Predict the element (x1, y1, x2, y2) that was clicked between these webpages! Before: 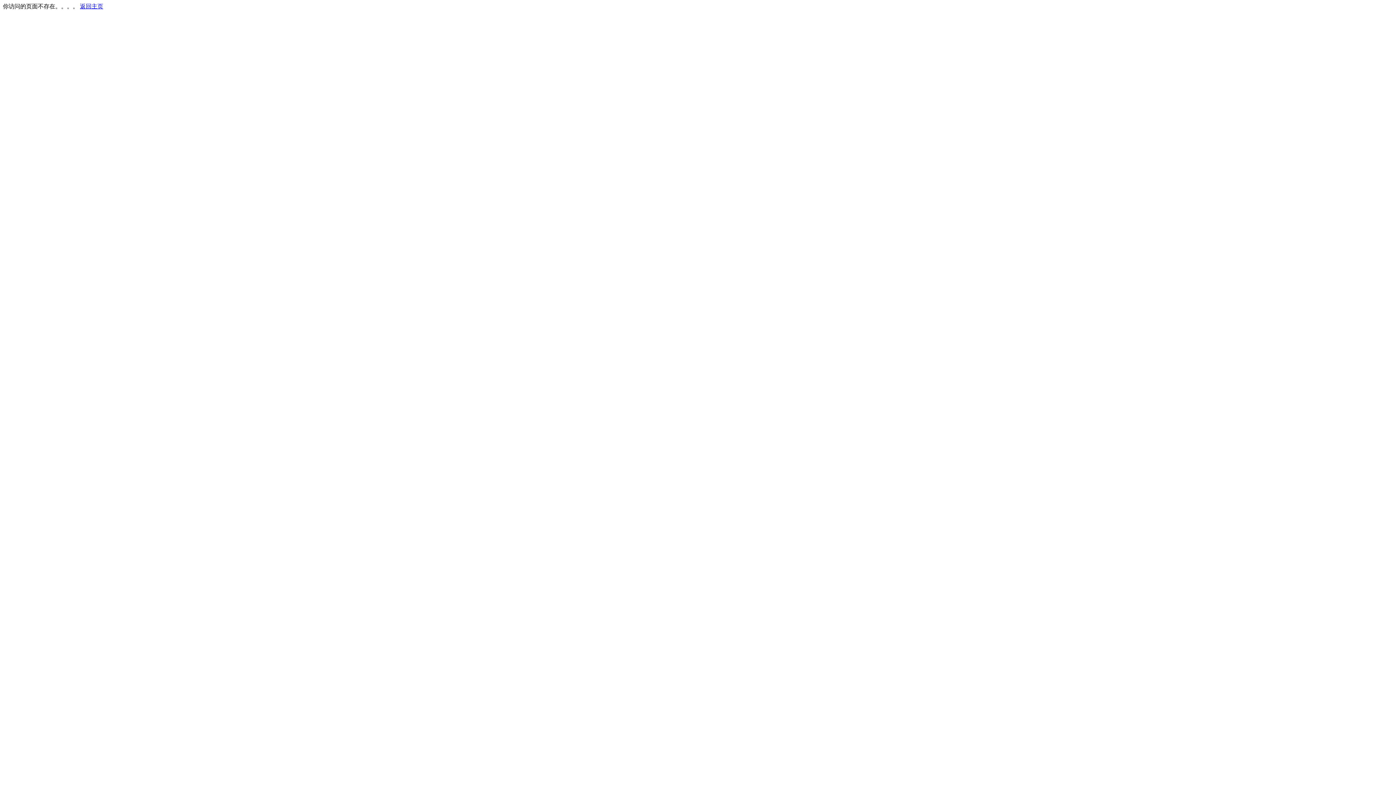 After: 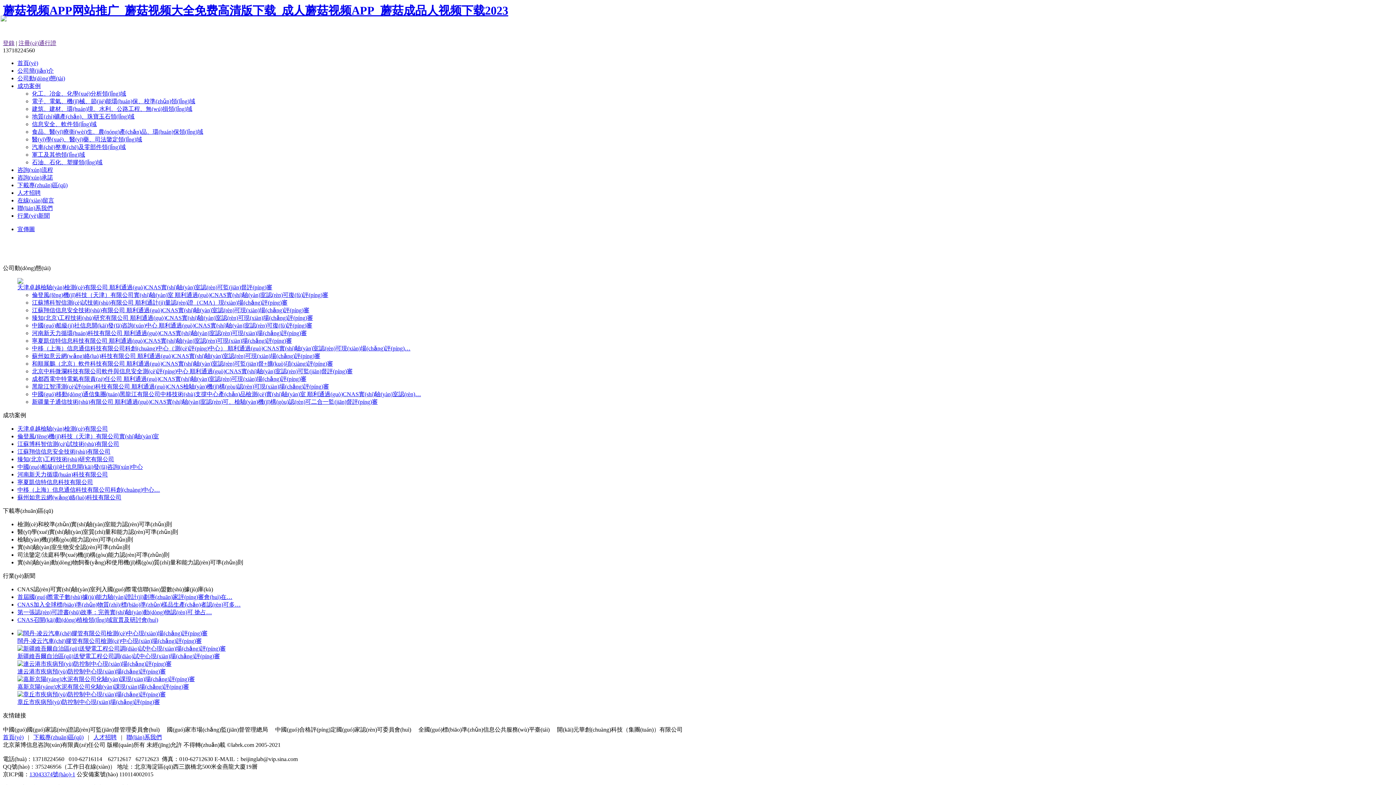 Action: label: 返回主页 bbox: (80, 3, 103, 9)